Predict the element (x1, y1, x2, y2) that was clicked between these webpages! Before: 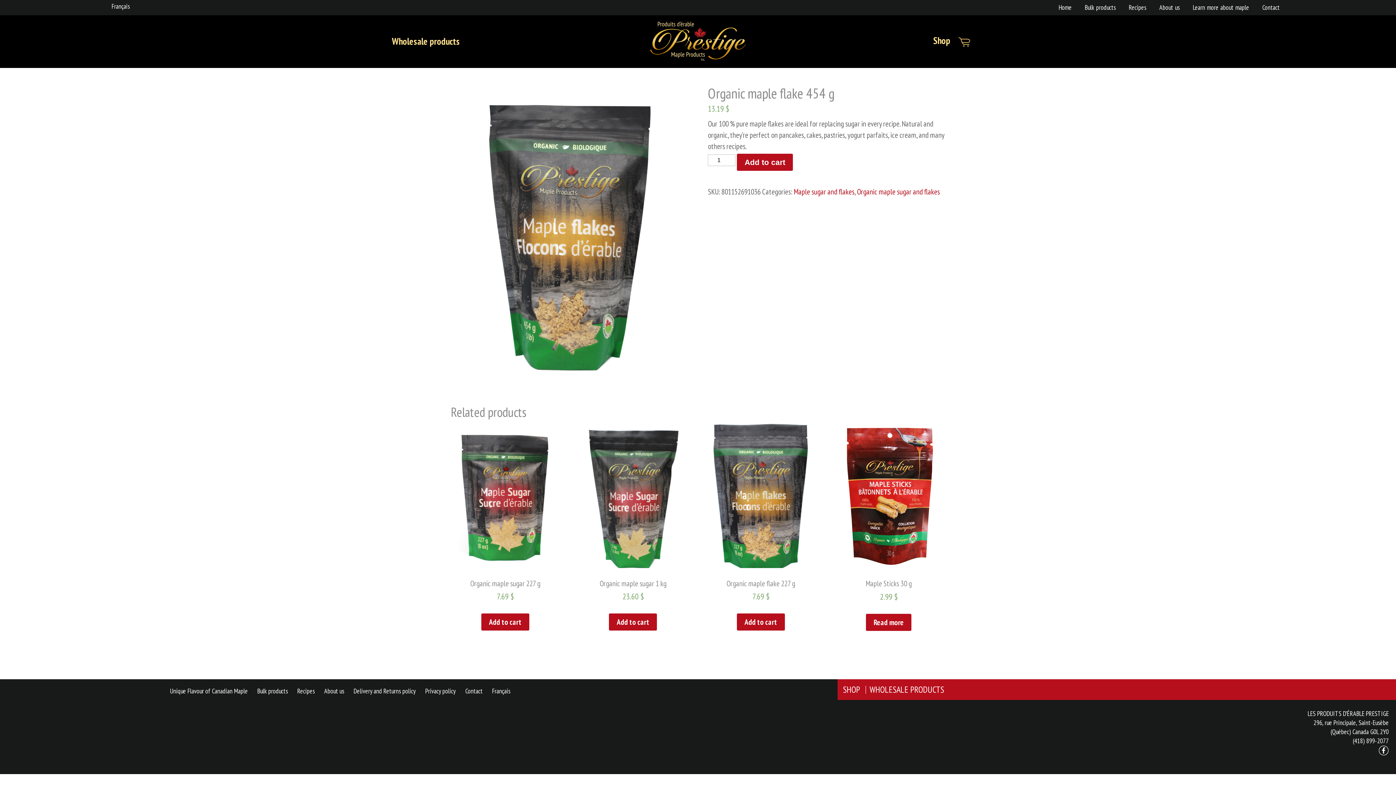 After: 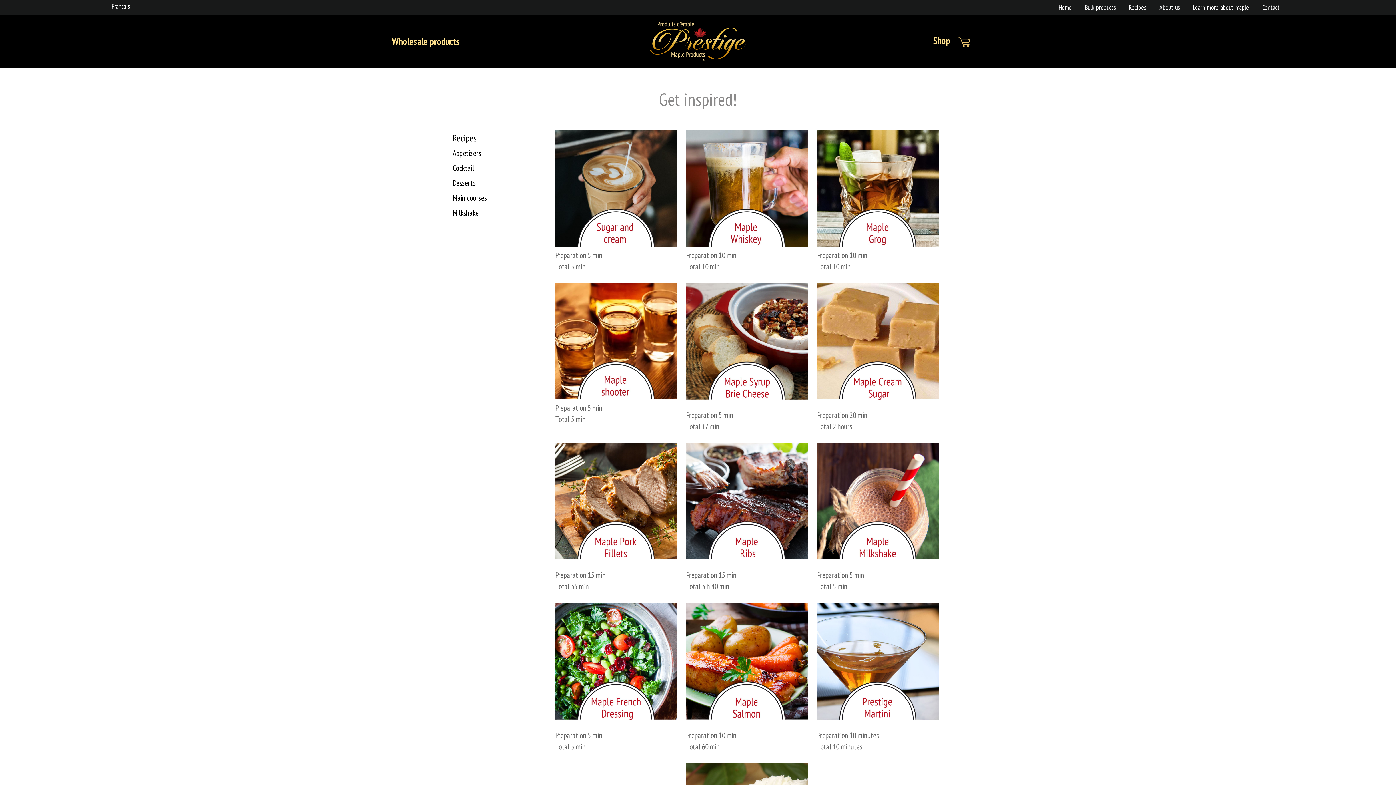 Action: bbox: (295, 685, 316, 697) label: Recipes